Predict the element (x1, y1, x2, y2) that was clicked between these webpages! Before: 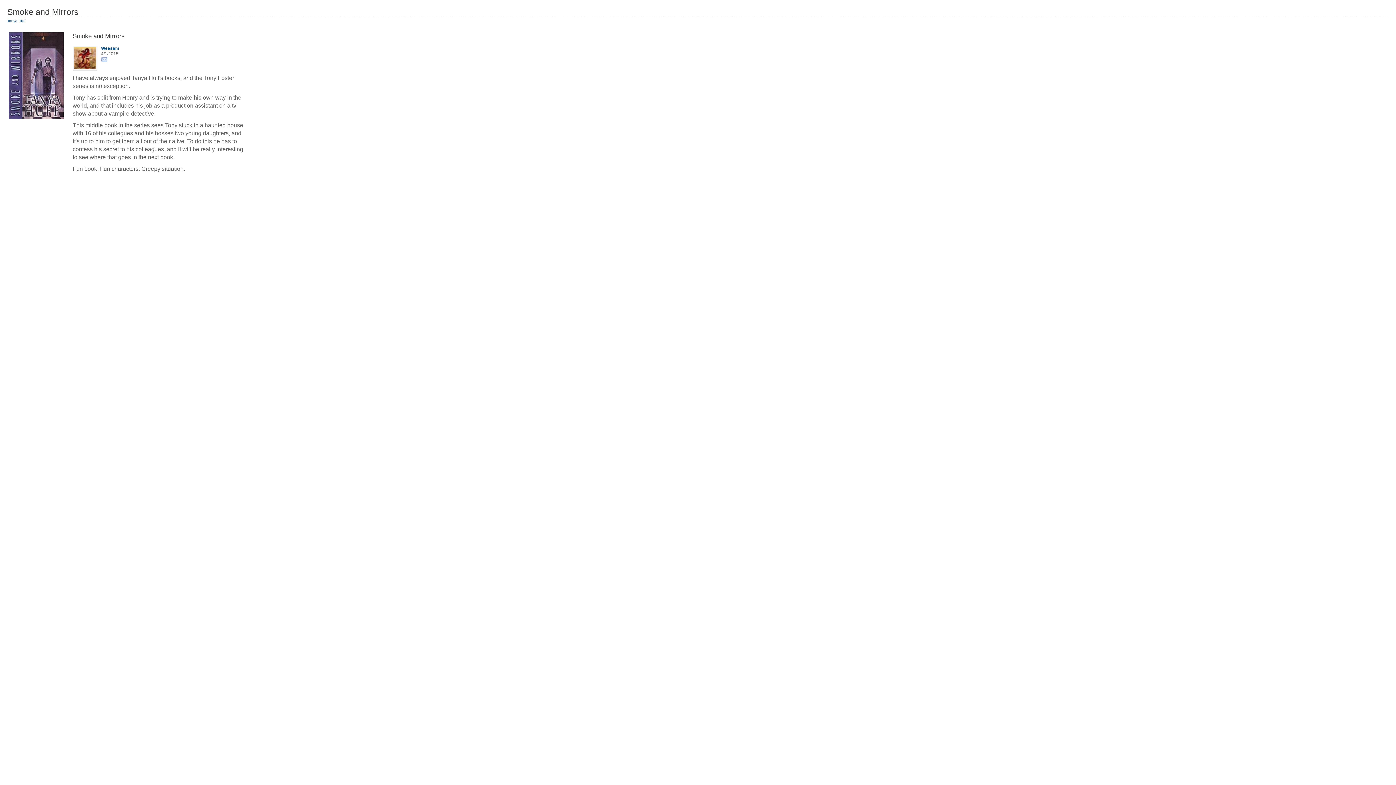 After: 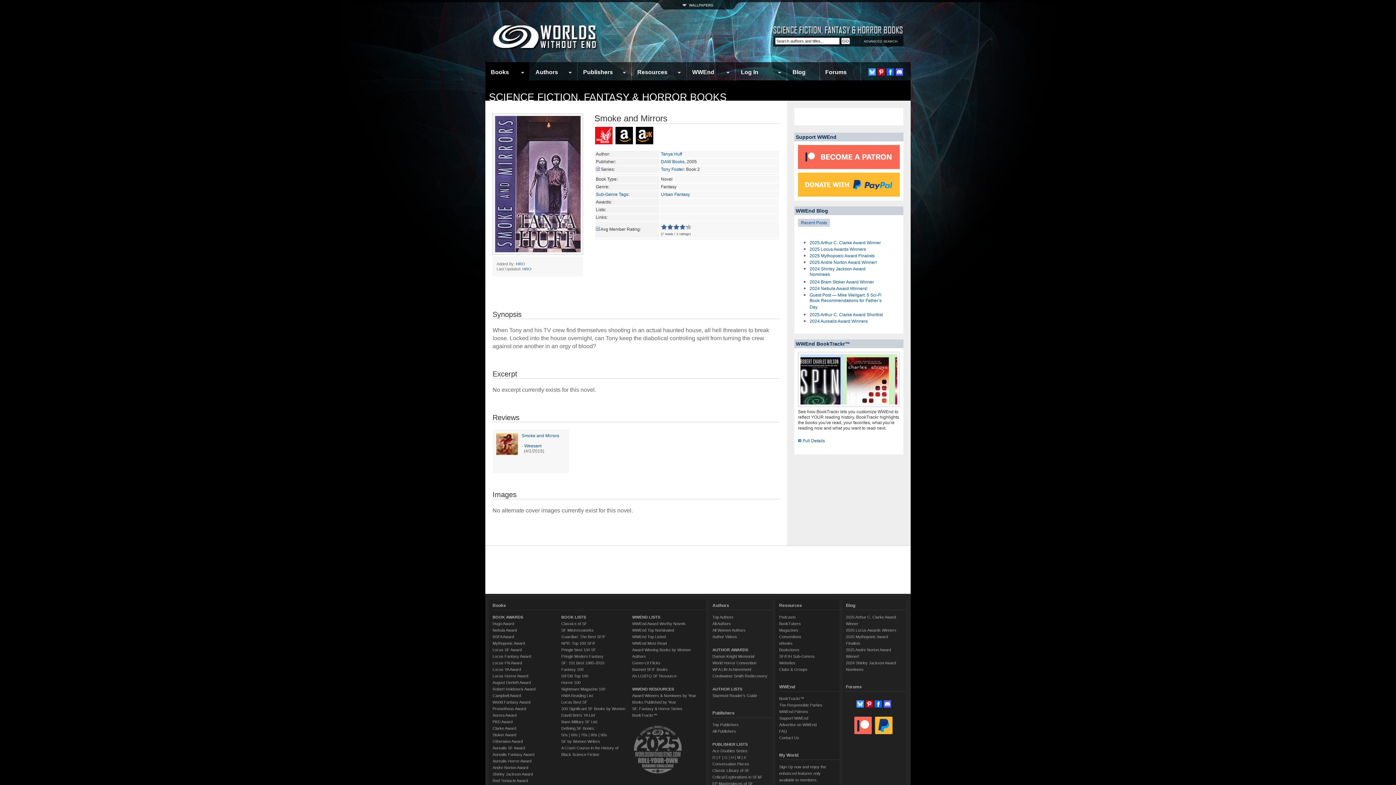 Action: bbox: (9, 114, 63, 120)